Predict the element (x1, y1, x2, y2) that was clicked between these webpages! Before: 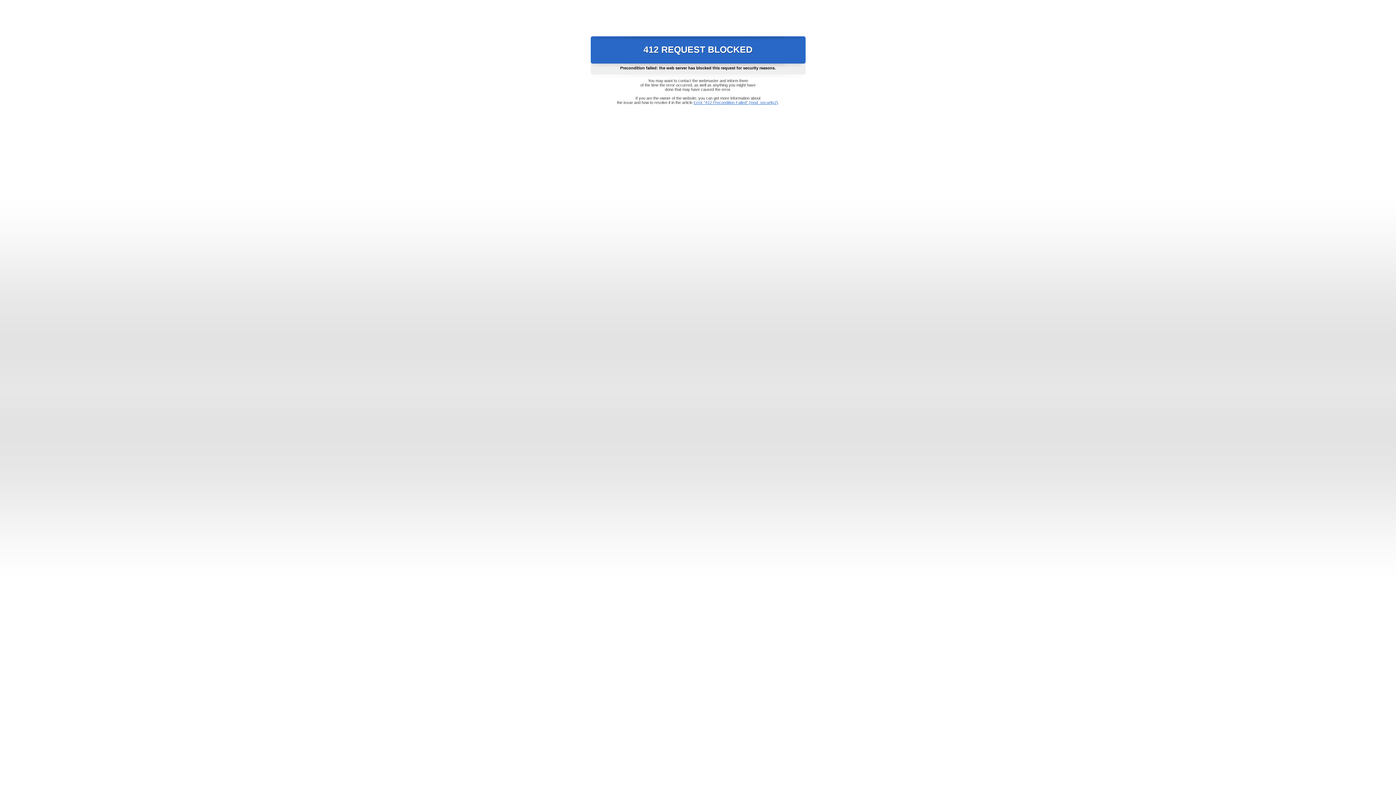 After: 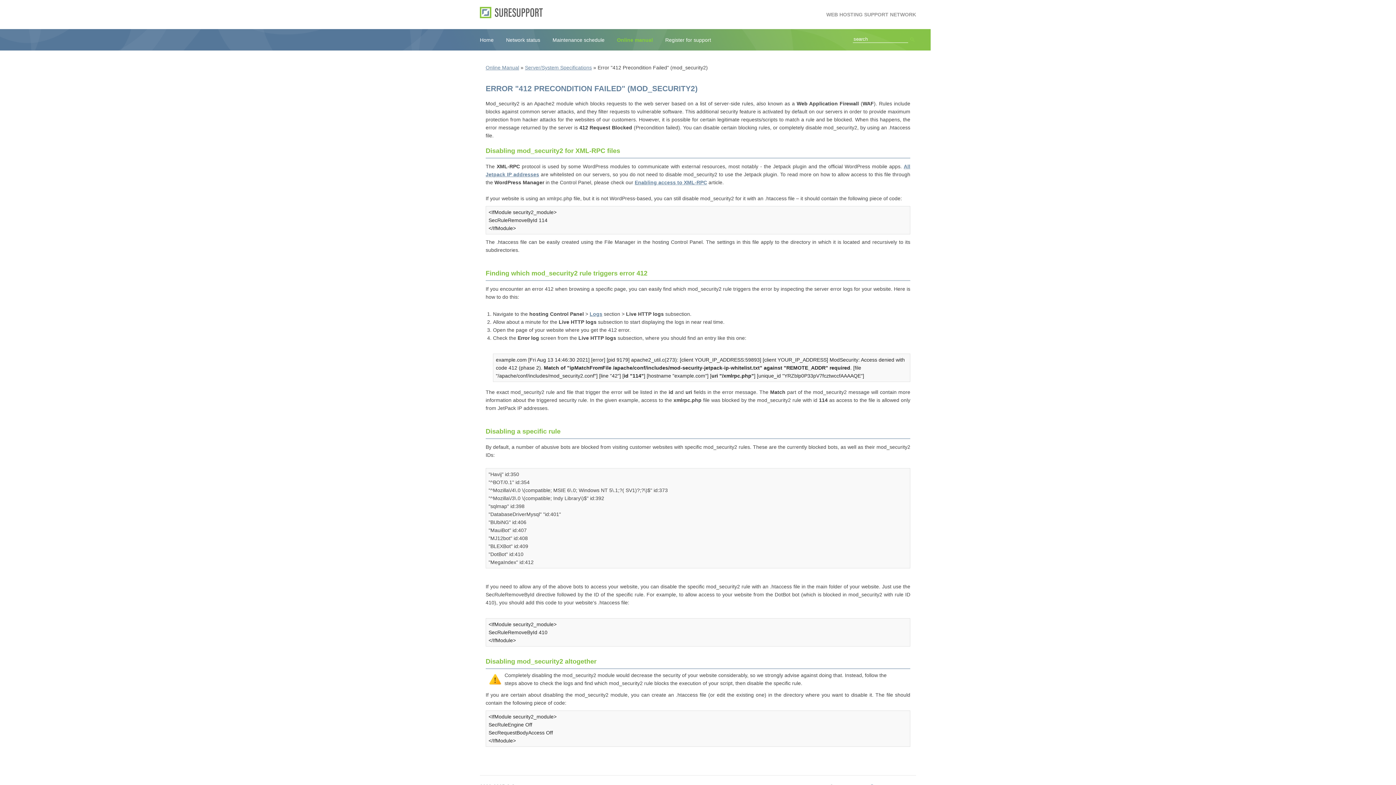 Action: bbox: (693, 100, 778, 104) label: Error "412 Precondition Failed" (mod_security2)